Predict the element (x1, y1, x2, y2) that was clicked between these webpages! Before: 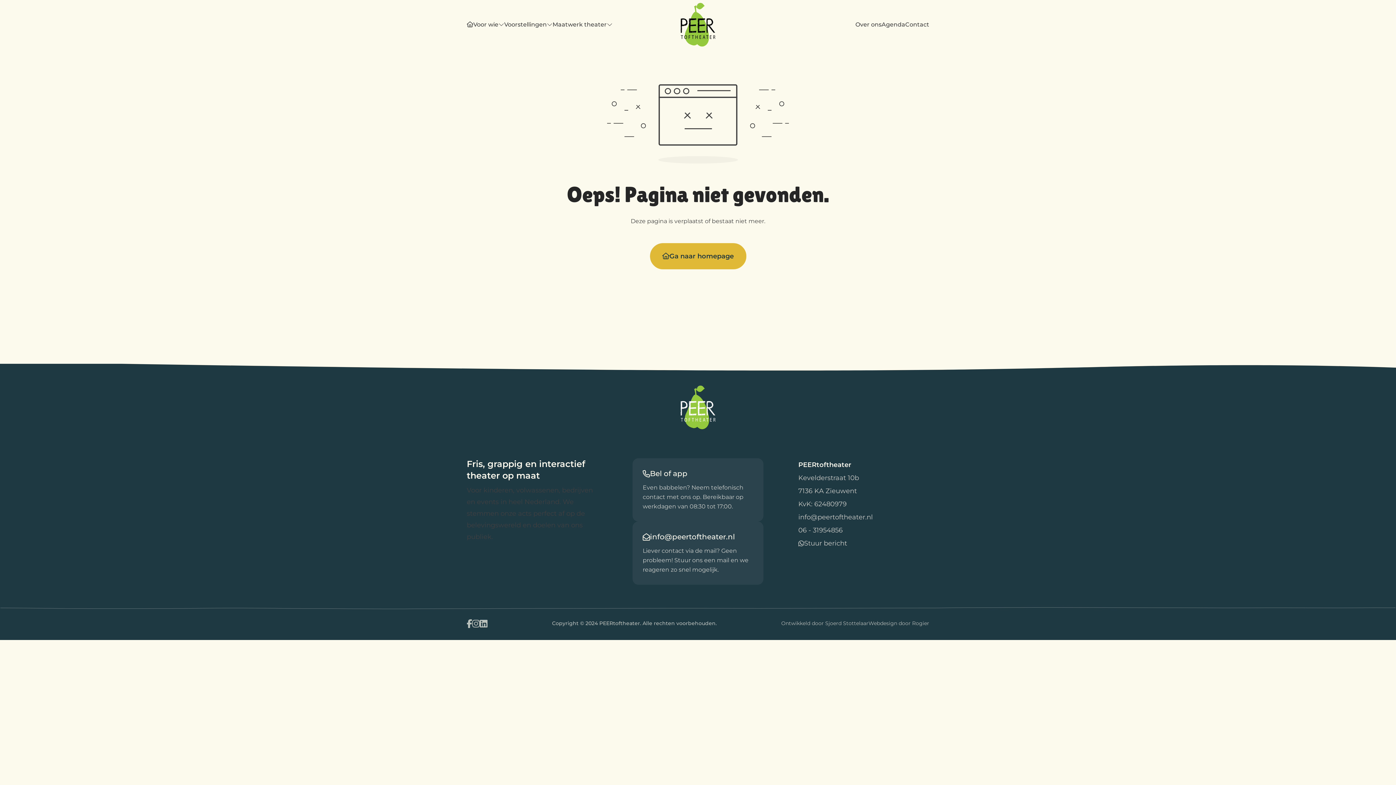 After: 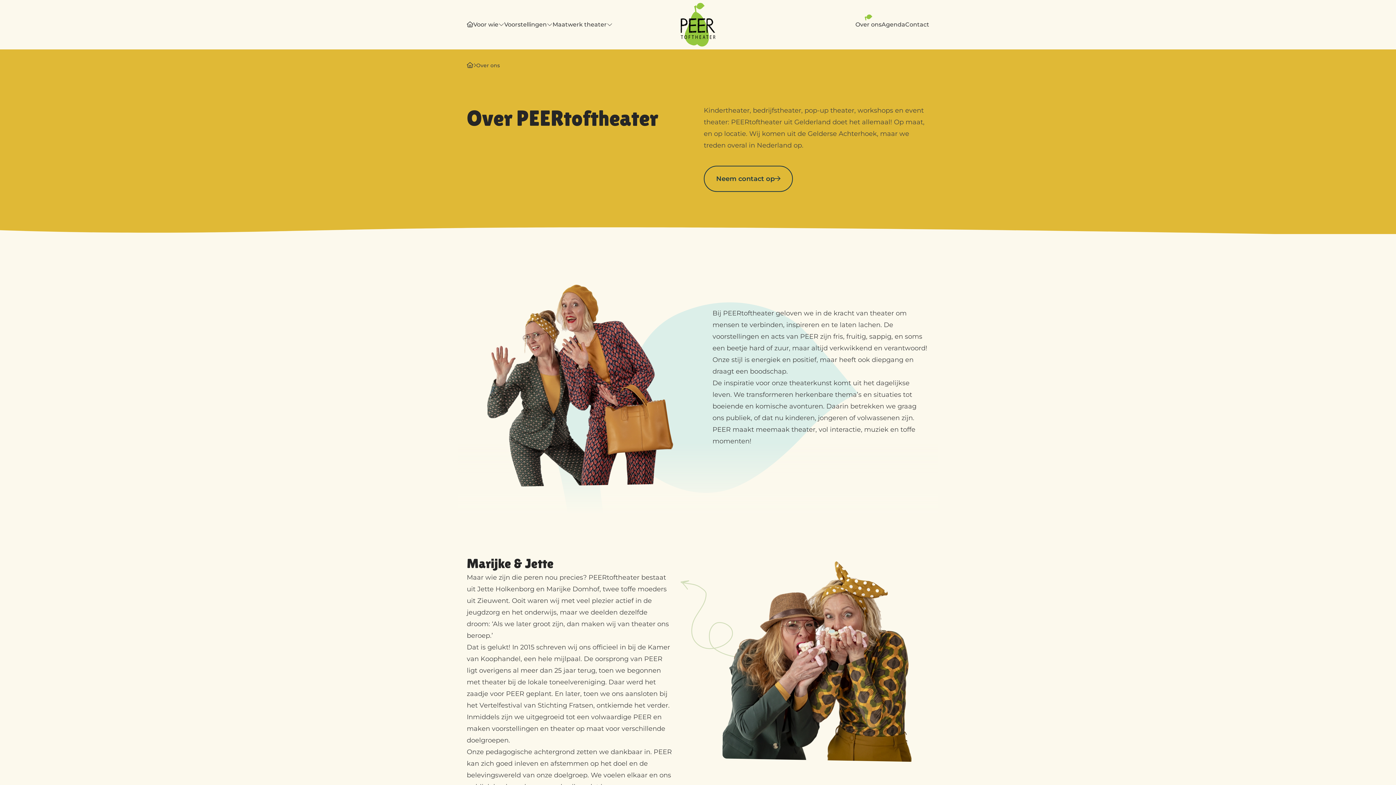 Action: label: Over ons bbox: (855, 17, 881, 32)